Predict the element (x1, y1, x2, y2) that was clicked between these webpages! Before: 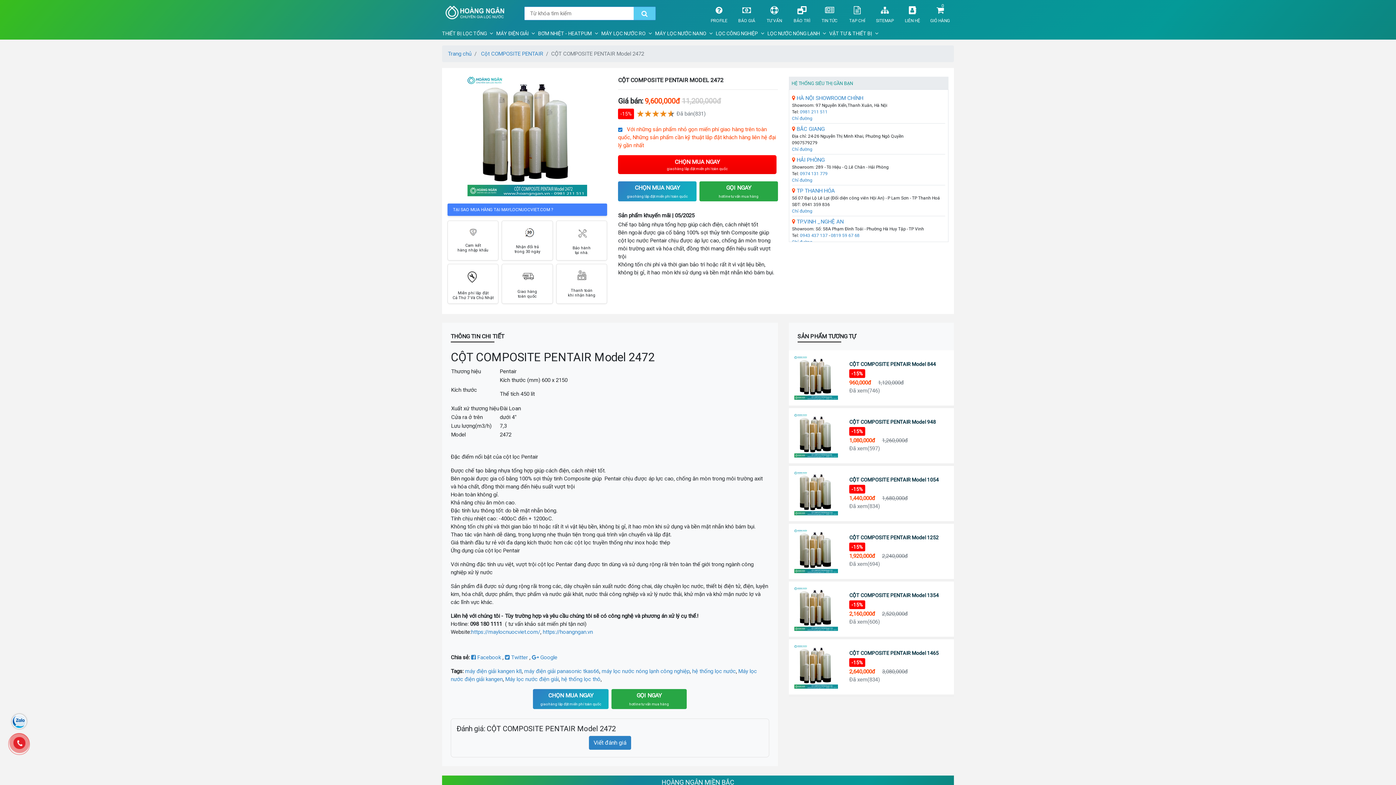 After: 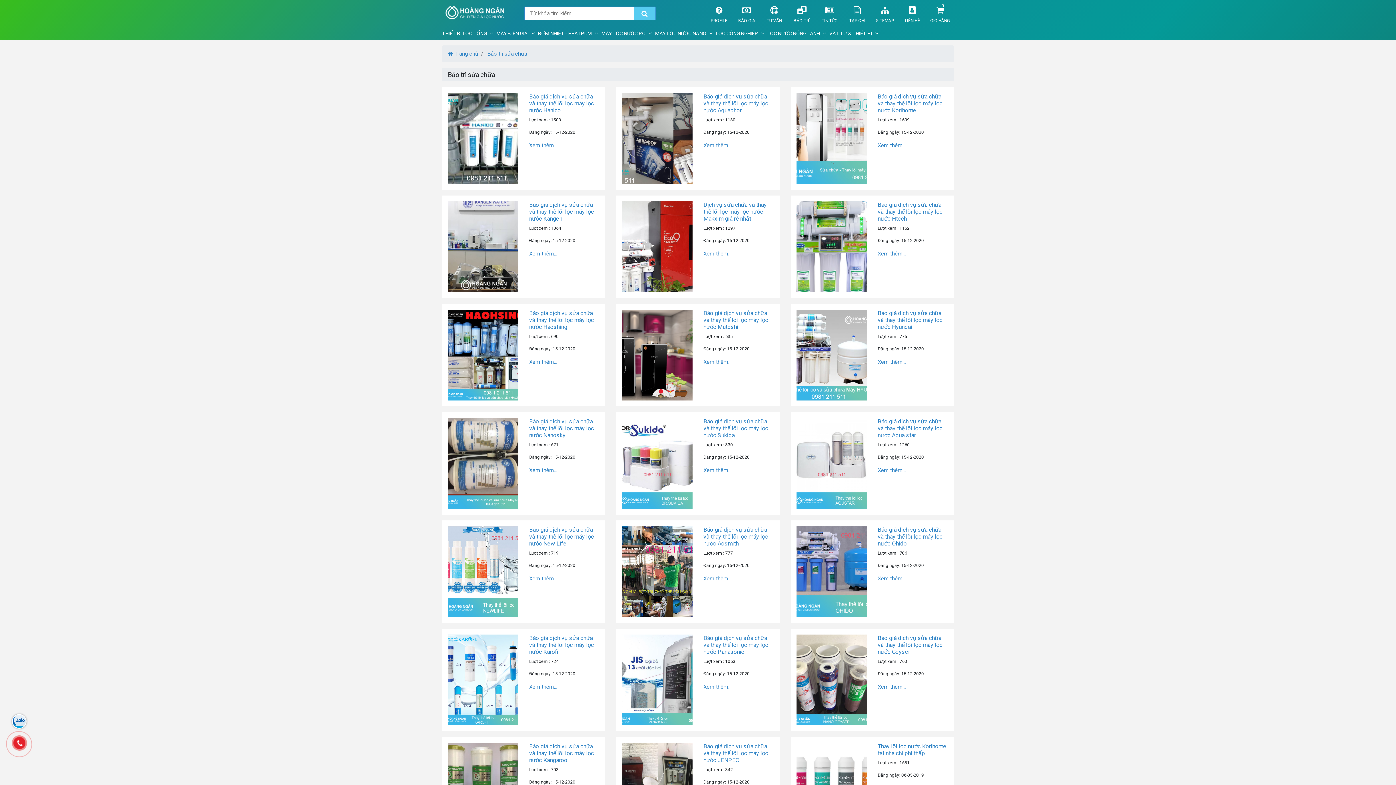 Action: bbox: (788, 2, 816, 24) label: BẢO TRÌ